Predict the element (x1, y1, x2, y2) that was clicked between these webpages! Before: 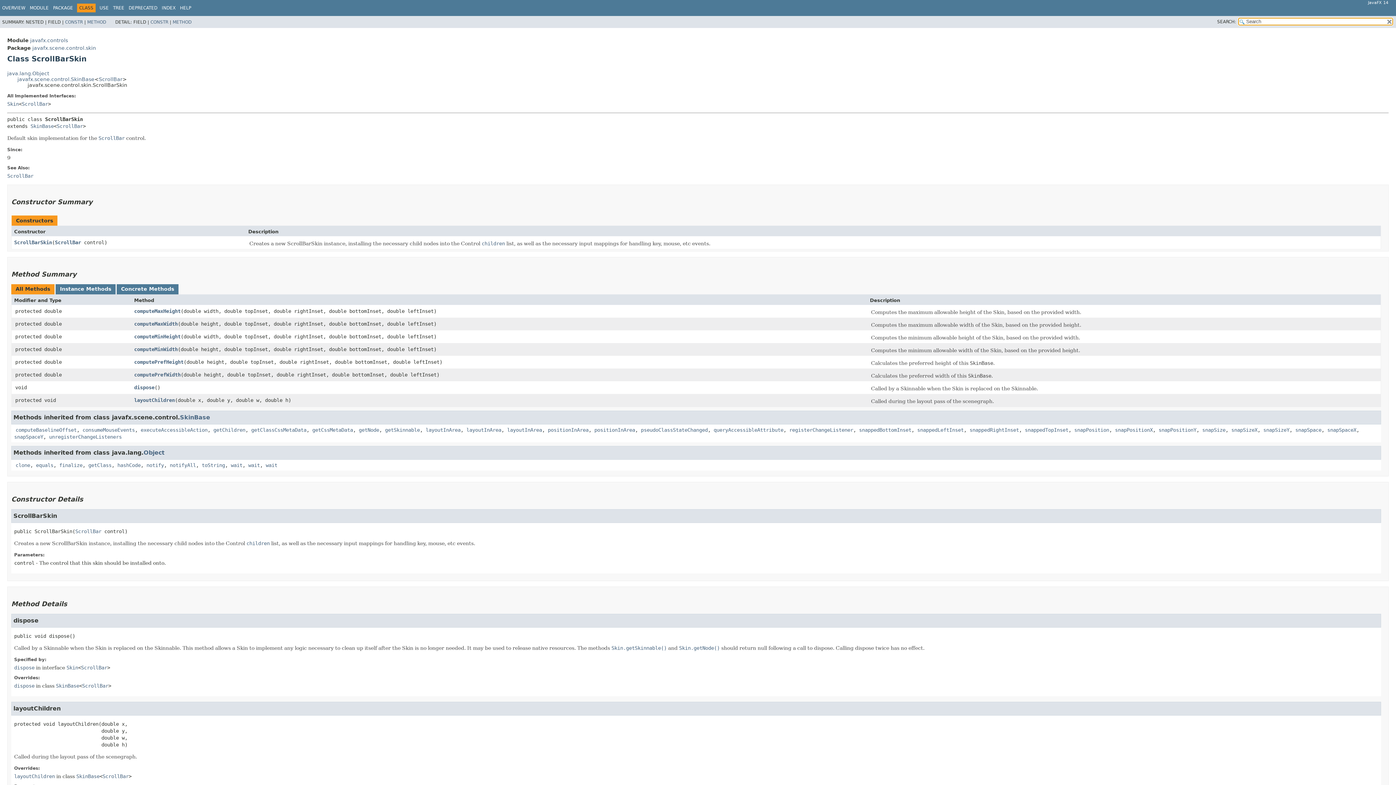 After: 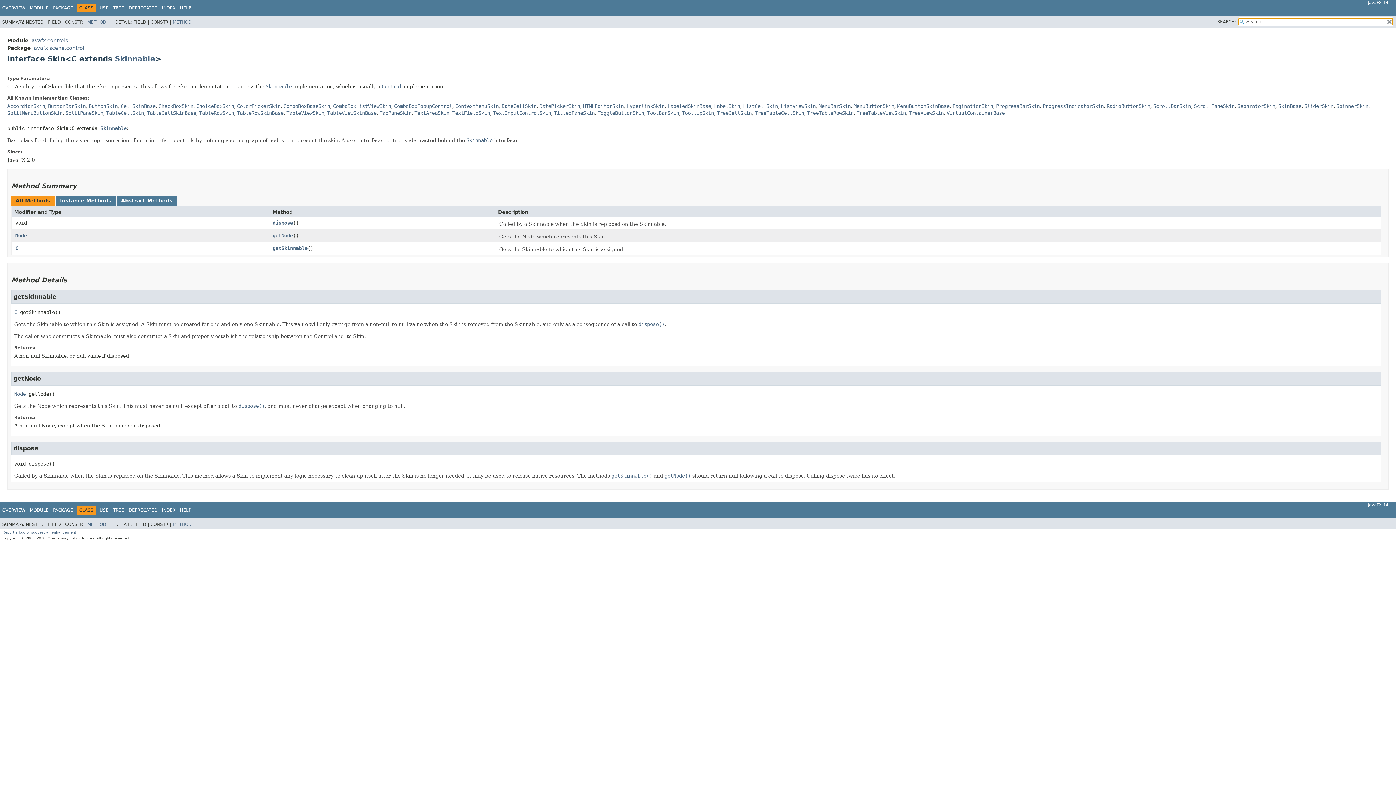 Action: bbox: (679, 645, 720, 651) label: Skin.getNode()